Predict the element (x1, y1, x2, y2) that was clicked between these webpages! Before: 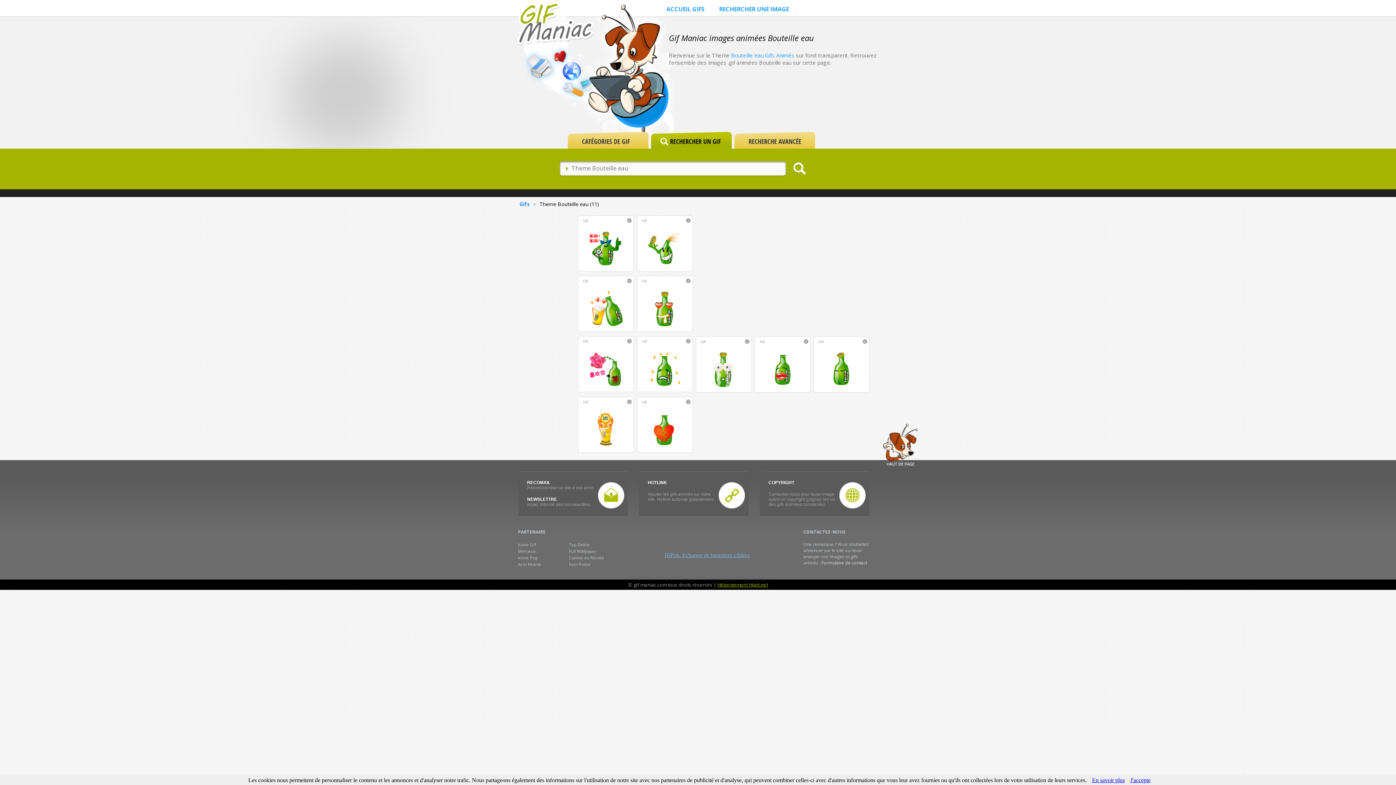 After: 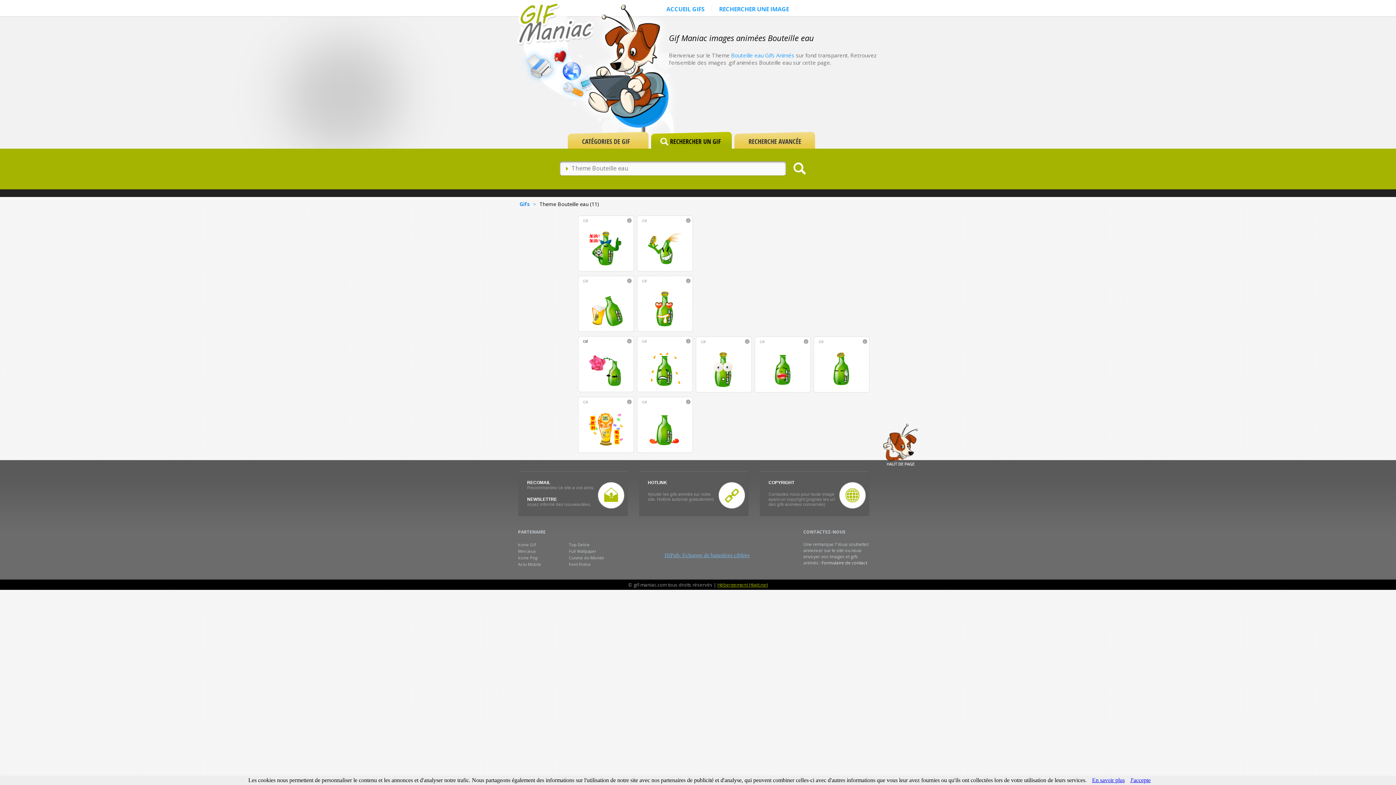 Action: label: Gif bbox: (583, 339, 588, 343)